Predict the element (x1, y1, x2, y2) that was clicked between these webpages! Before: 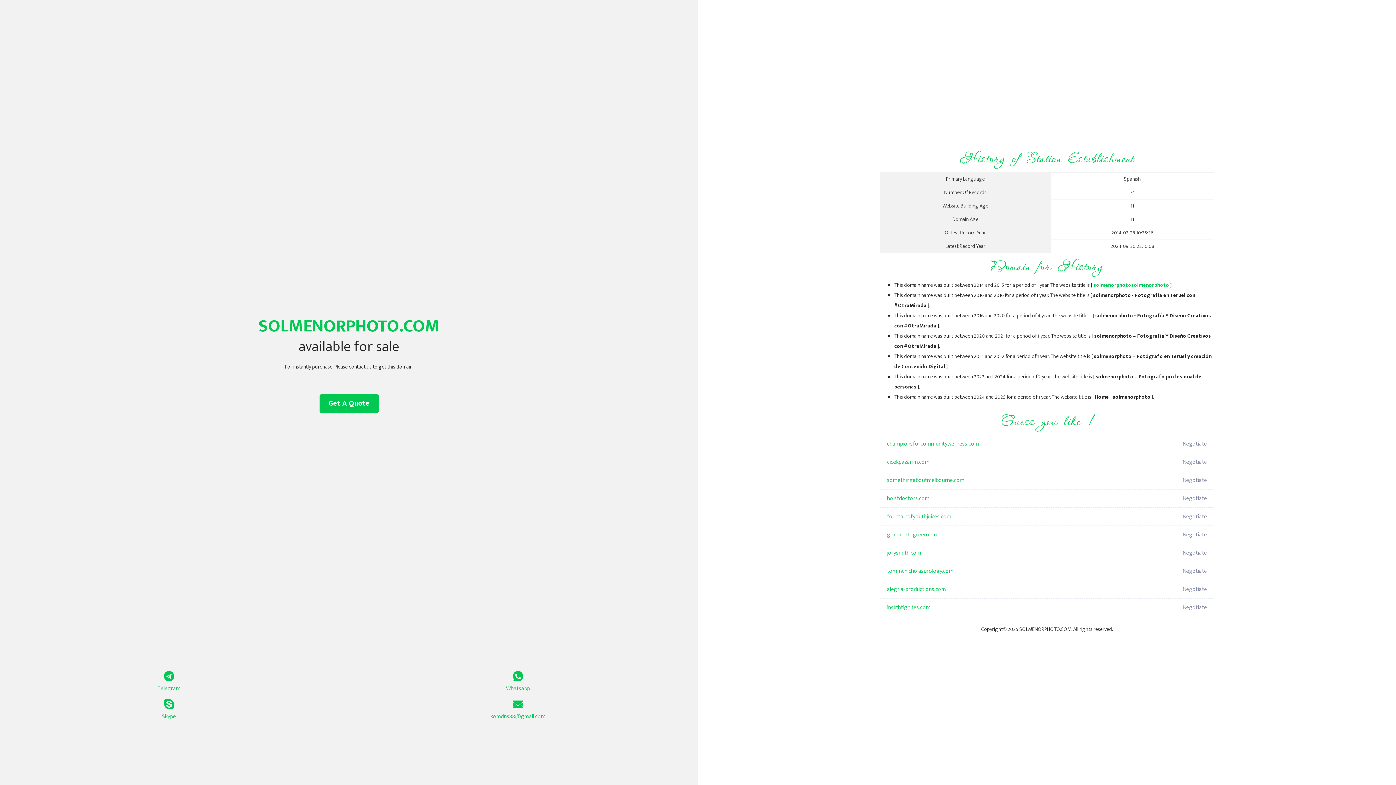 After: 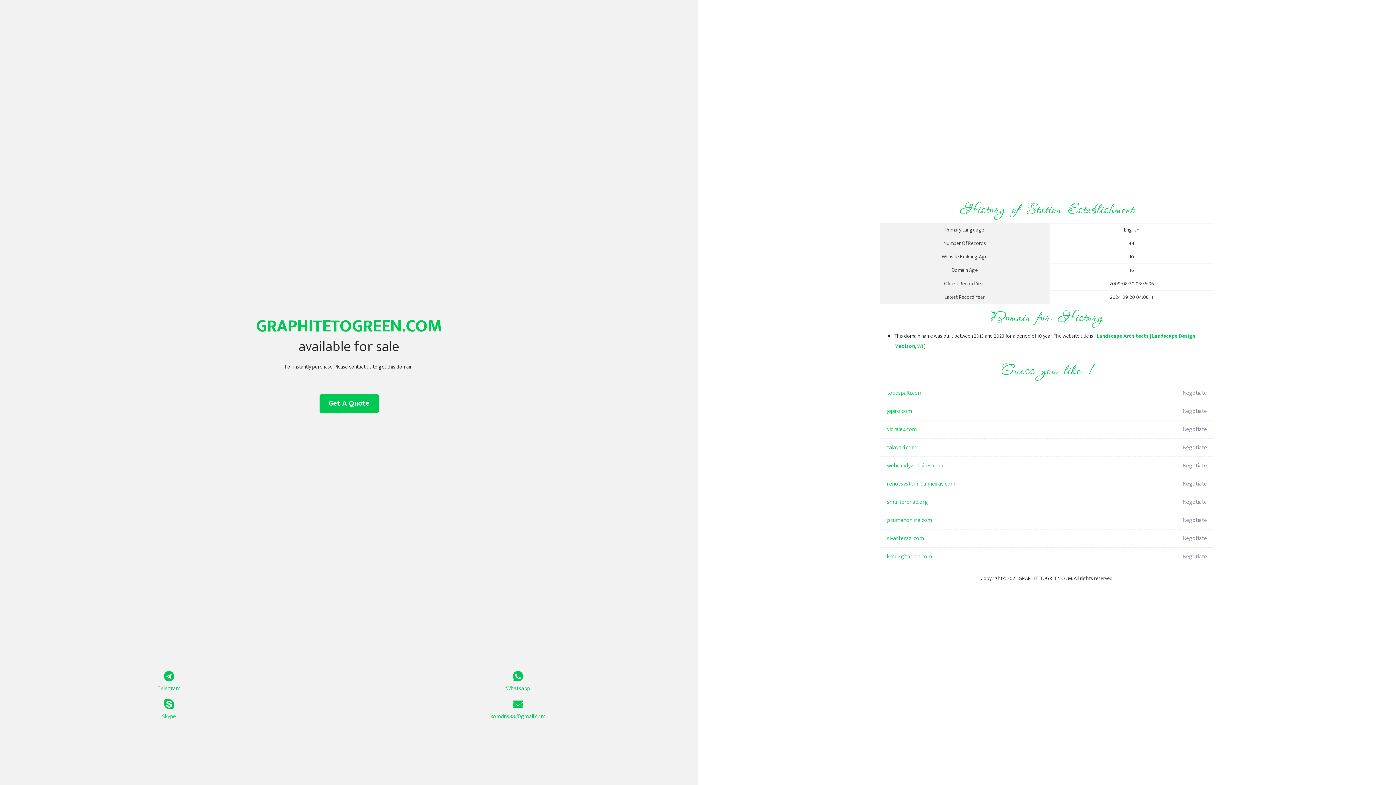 Action: bbox: (887, 526, 1098, 544) label: graphitetogreen.com